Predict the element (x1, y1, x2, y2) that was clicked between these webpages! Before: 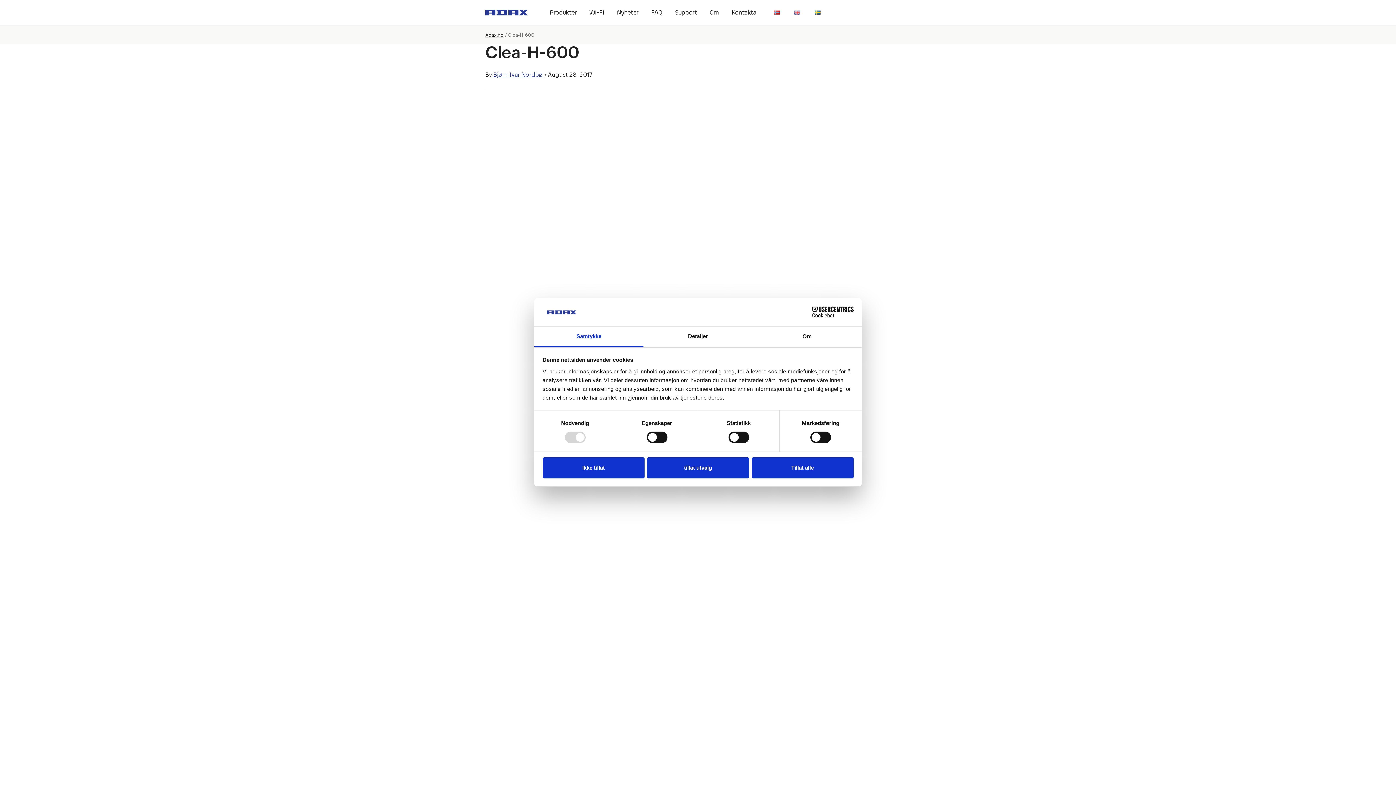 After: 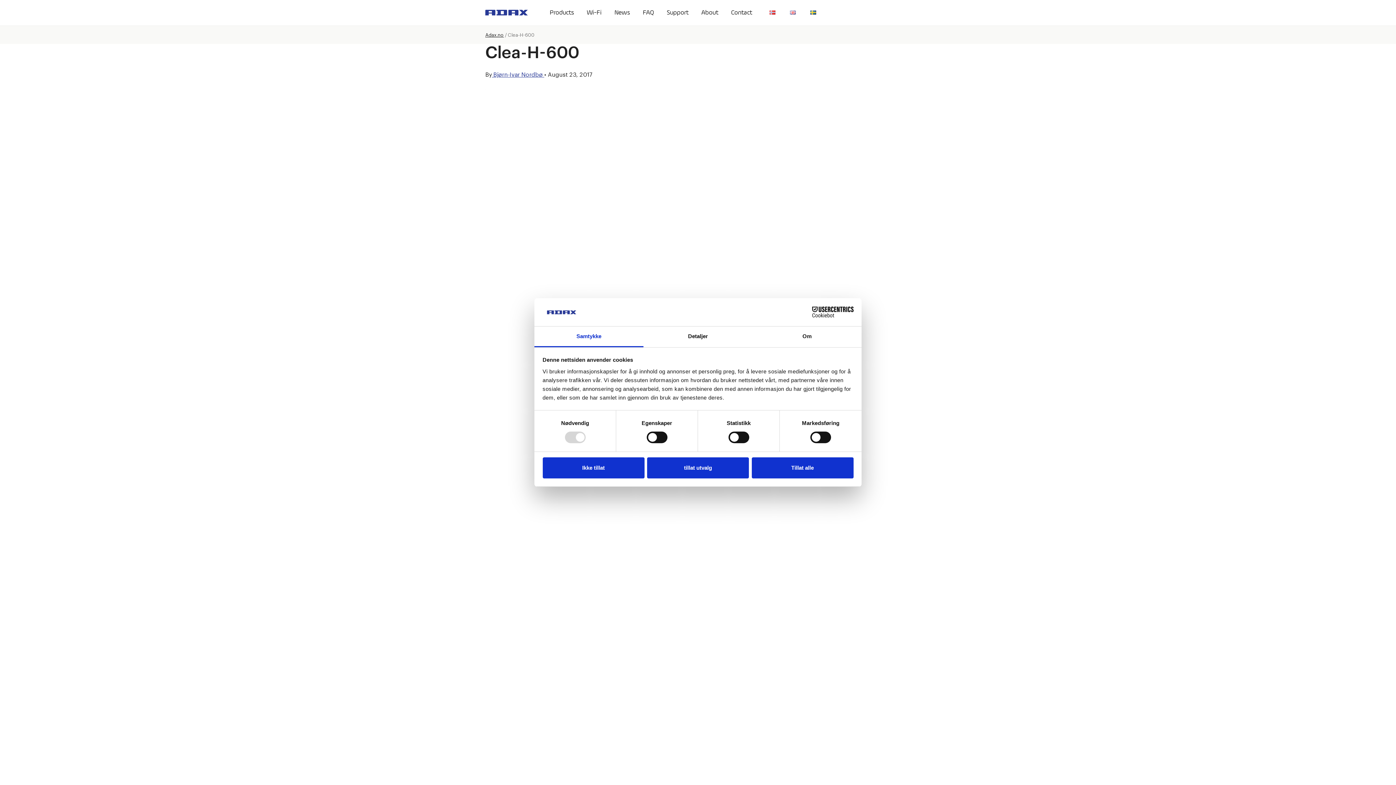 Action: bbox: (794, 9, 802, 16)